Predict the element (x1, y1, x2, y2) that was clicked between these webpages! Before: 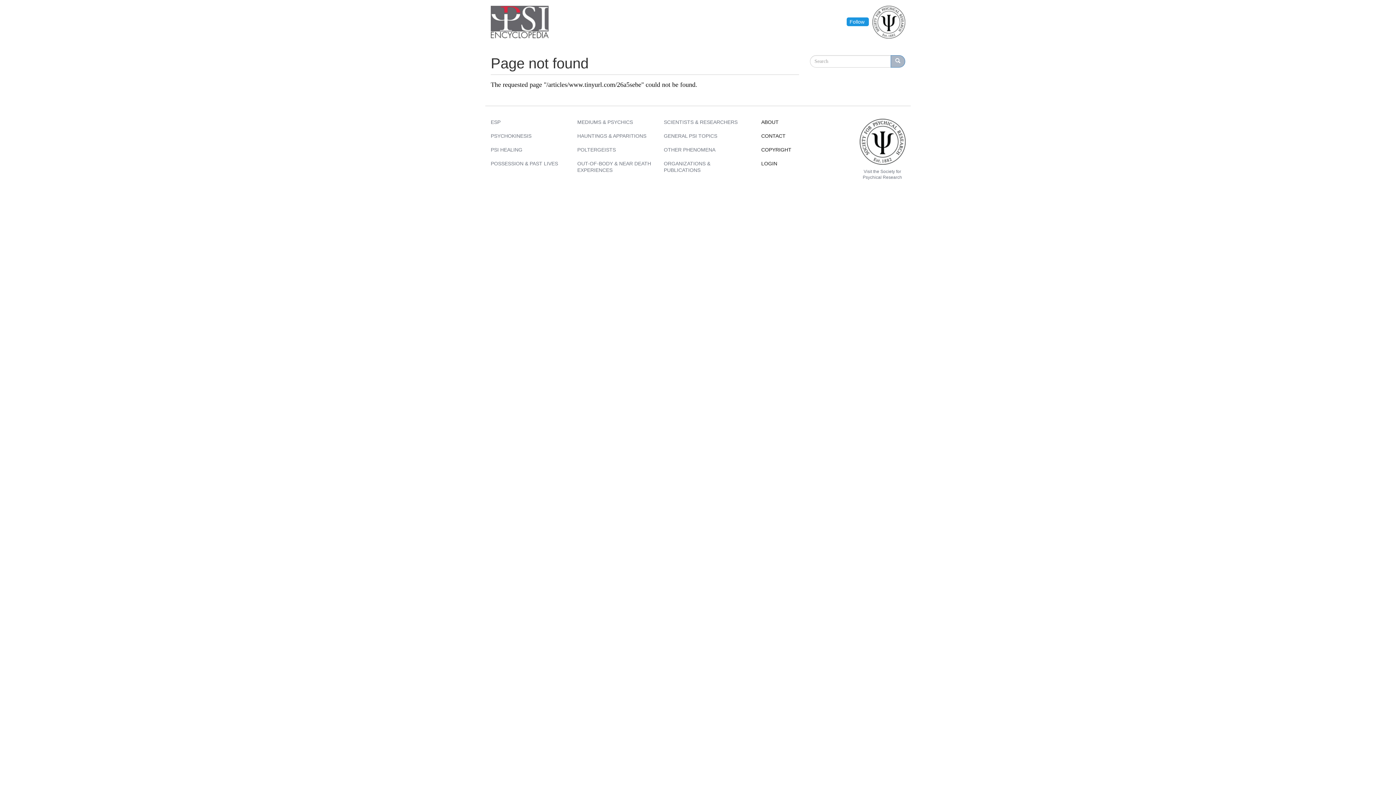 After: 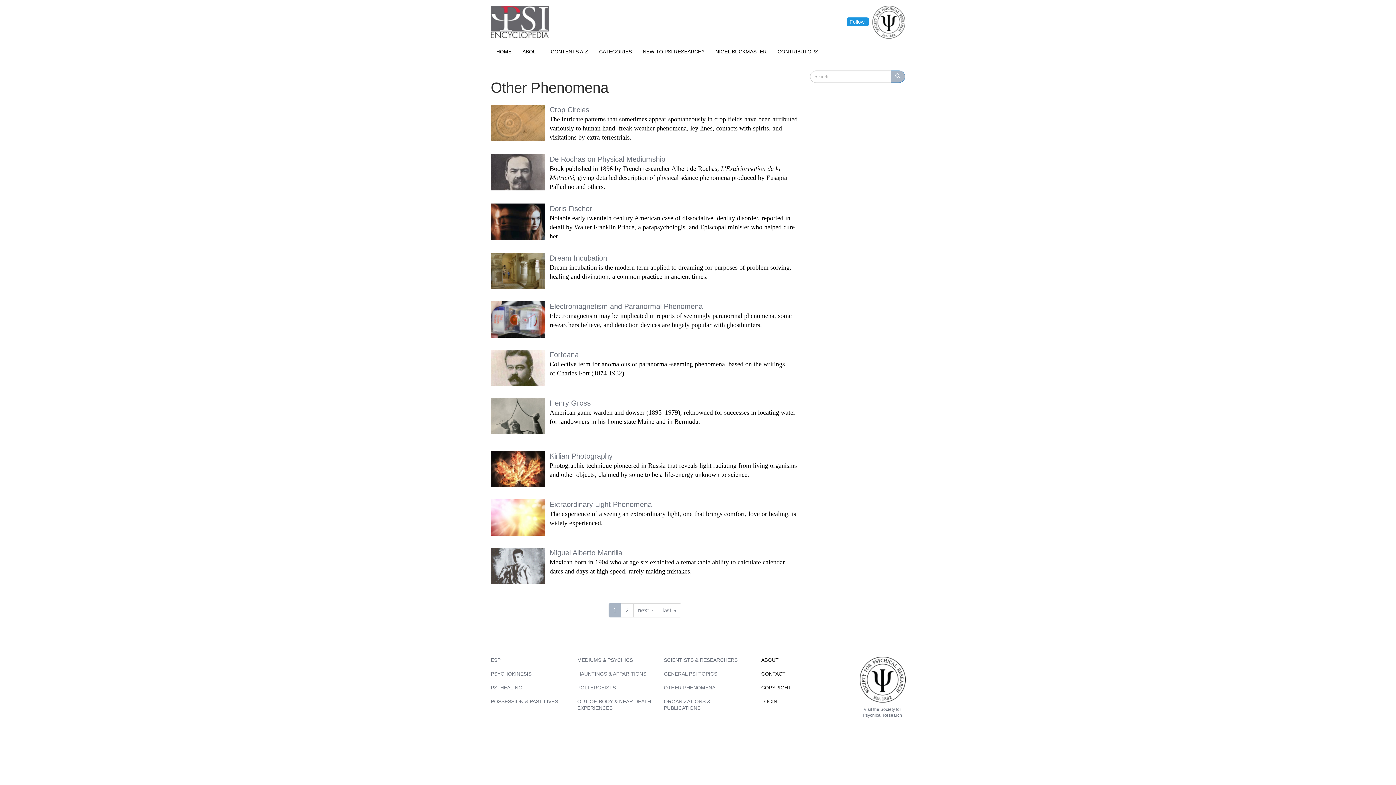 Action: label: OTHER PHENOMENA bbox: (664, 146, 715, 152)